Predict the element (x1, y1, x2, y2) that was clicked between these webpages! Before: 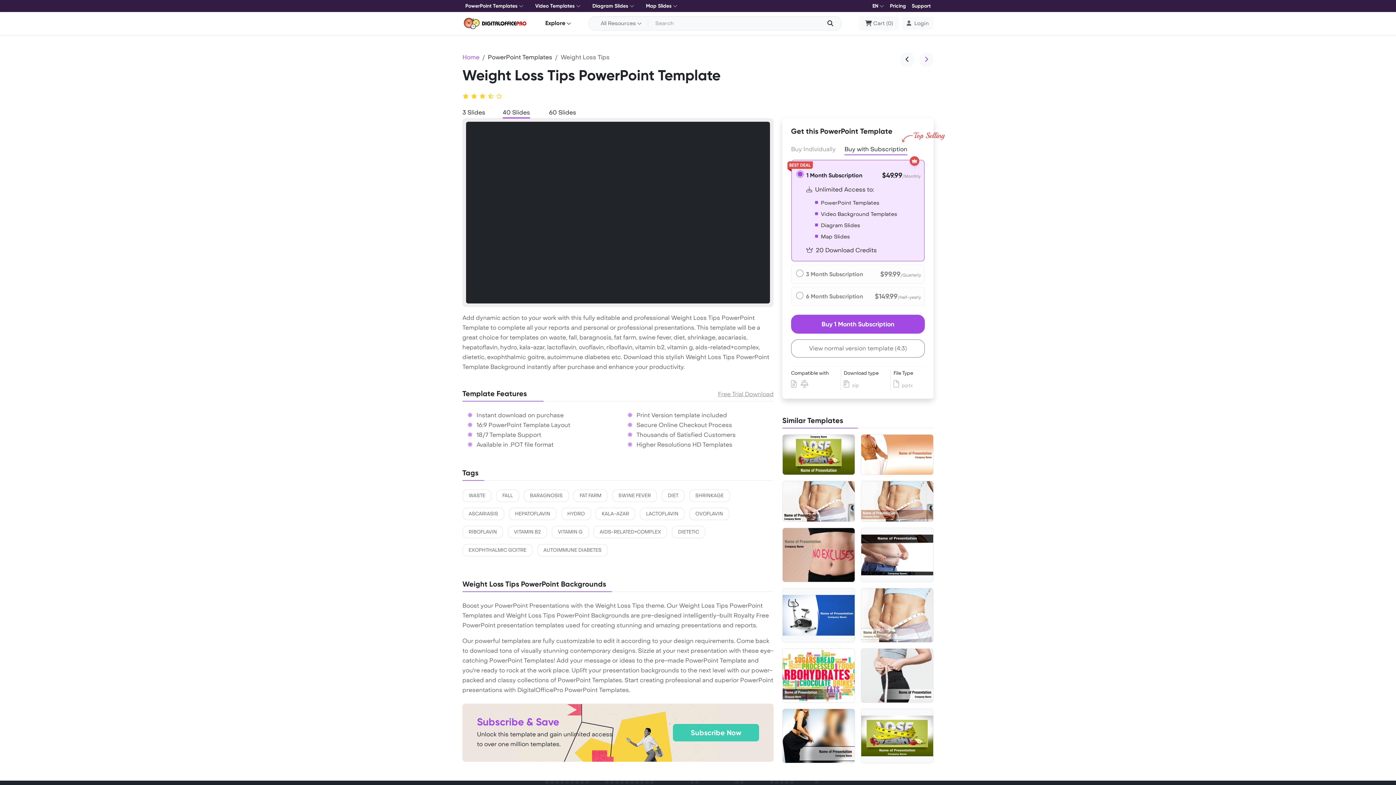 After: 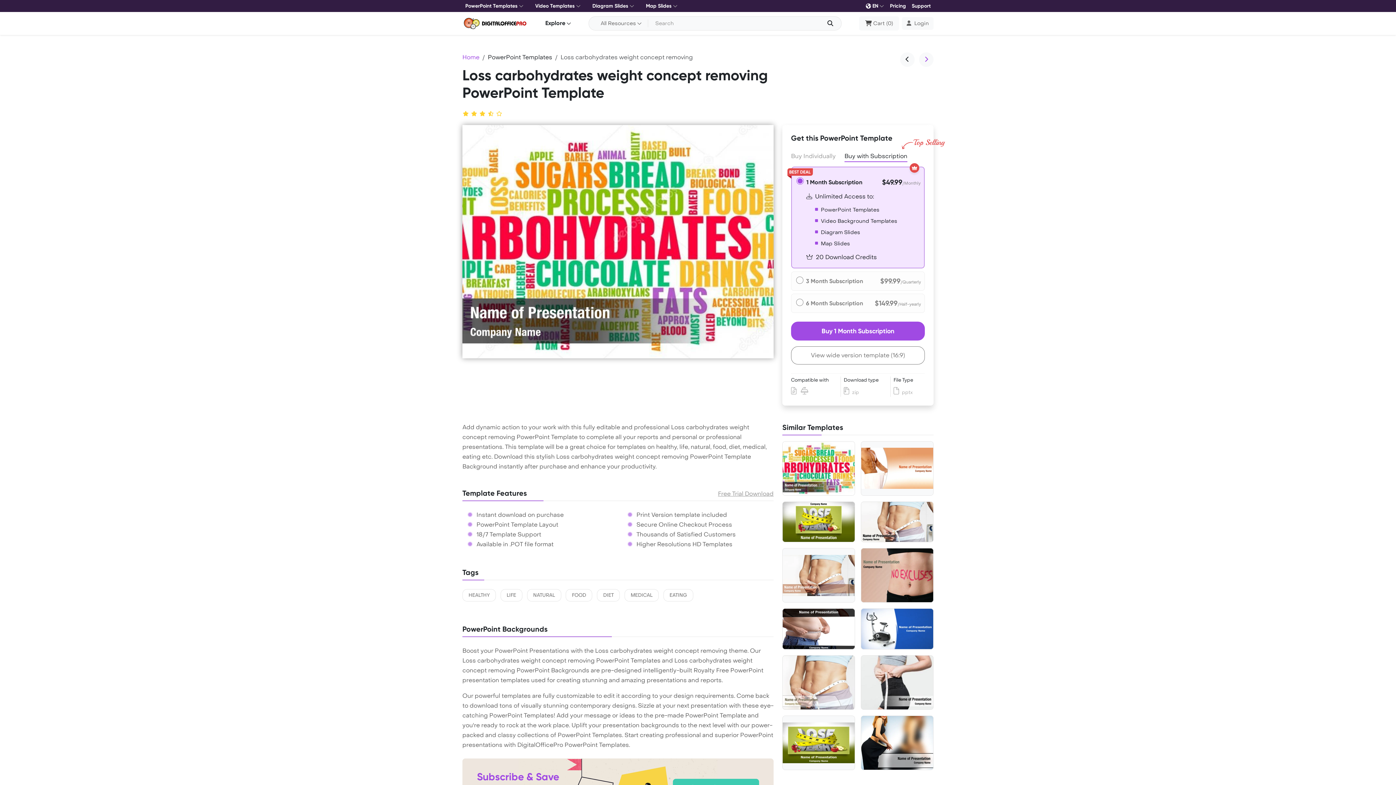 Action: bbox: (782, 648, 855, 703)